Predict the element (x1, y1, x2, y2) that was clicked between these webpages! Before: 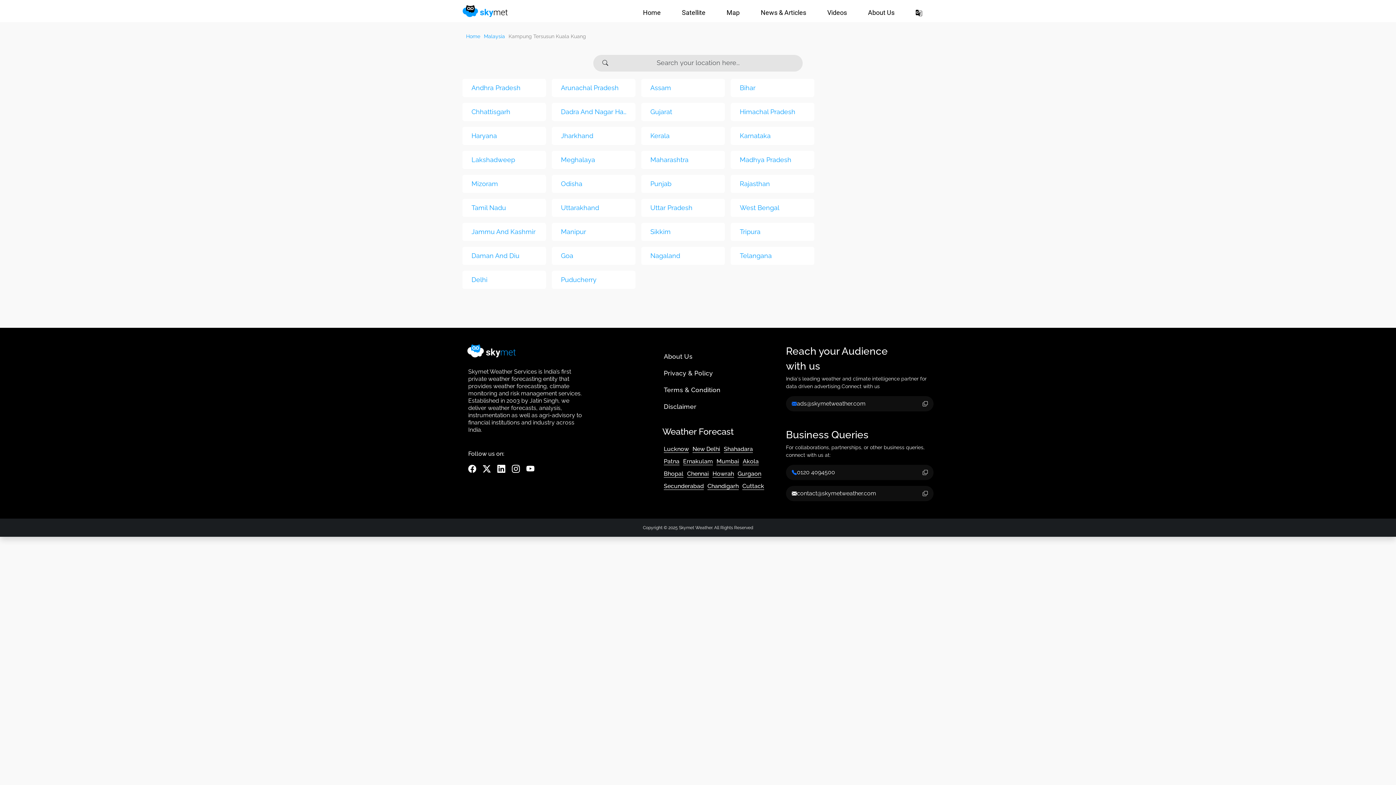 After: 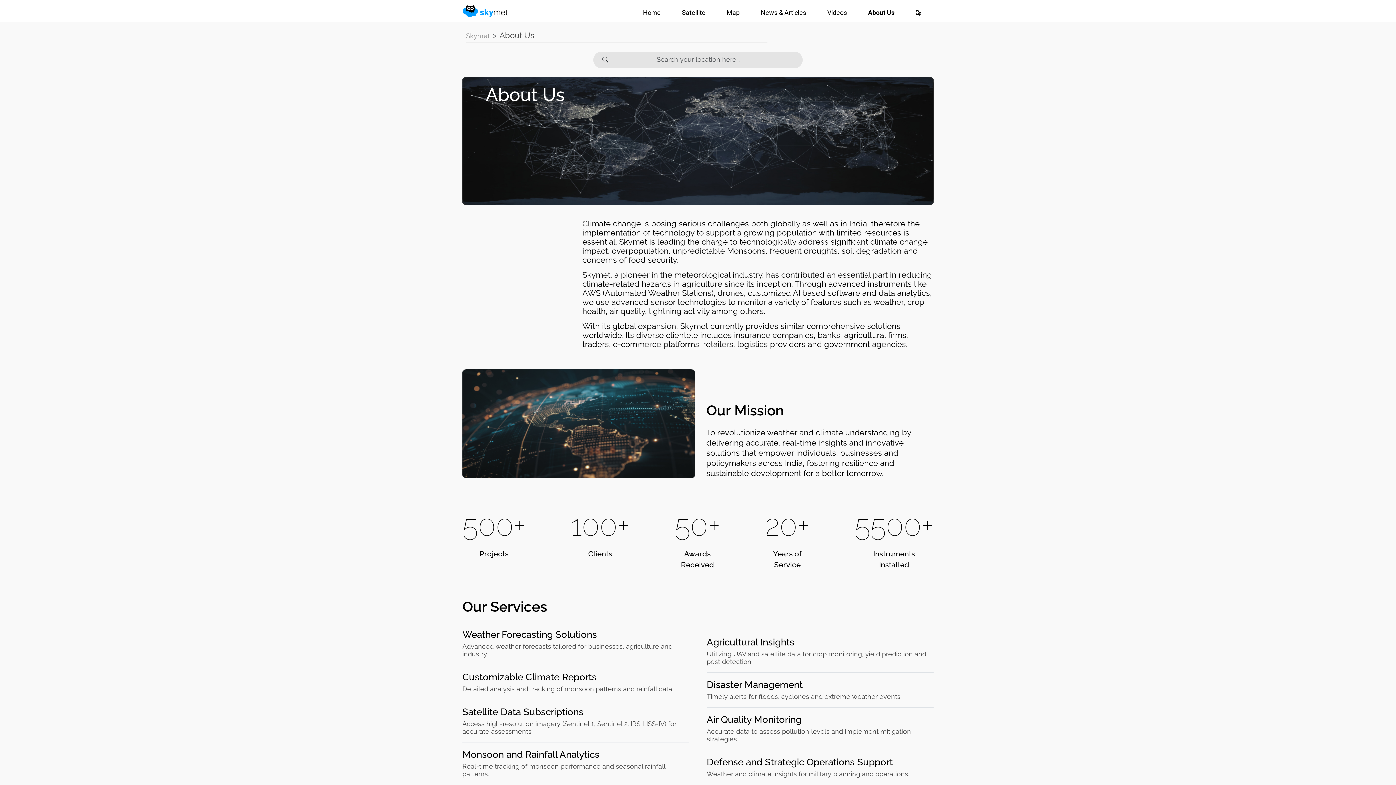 Action: bbox: (850, 5, 897, 19) label: About Us